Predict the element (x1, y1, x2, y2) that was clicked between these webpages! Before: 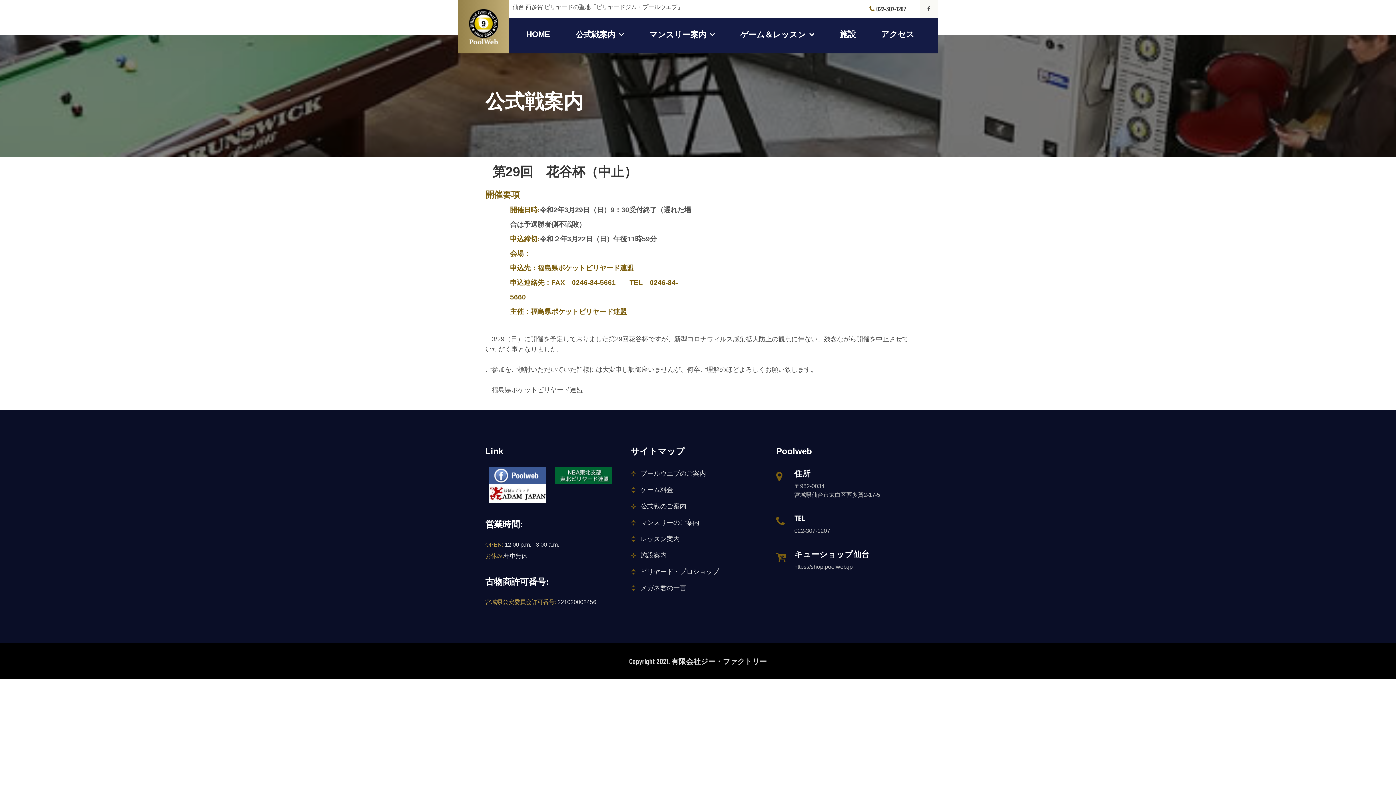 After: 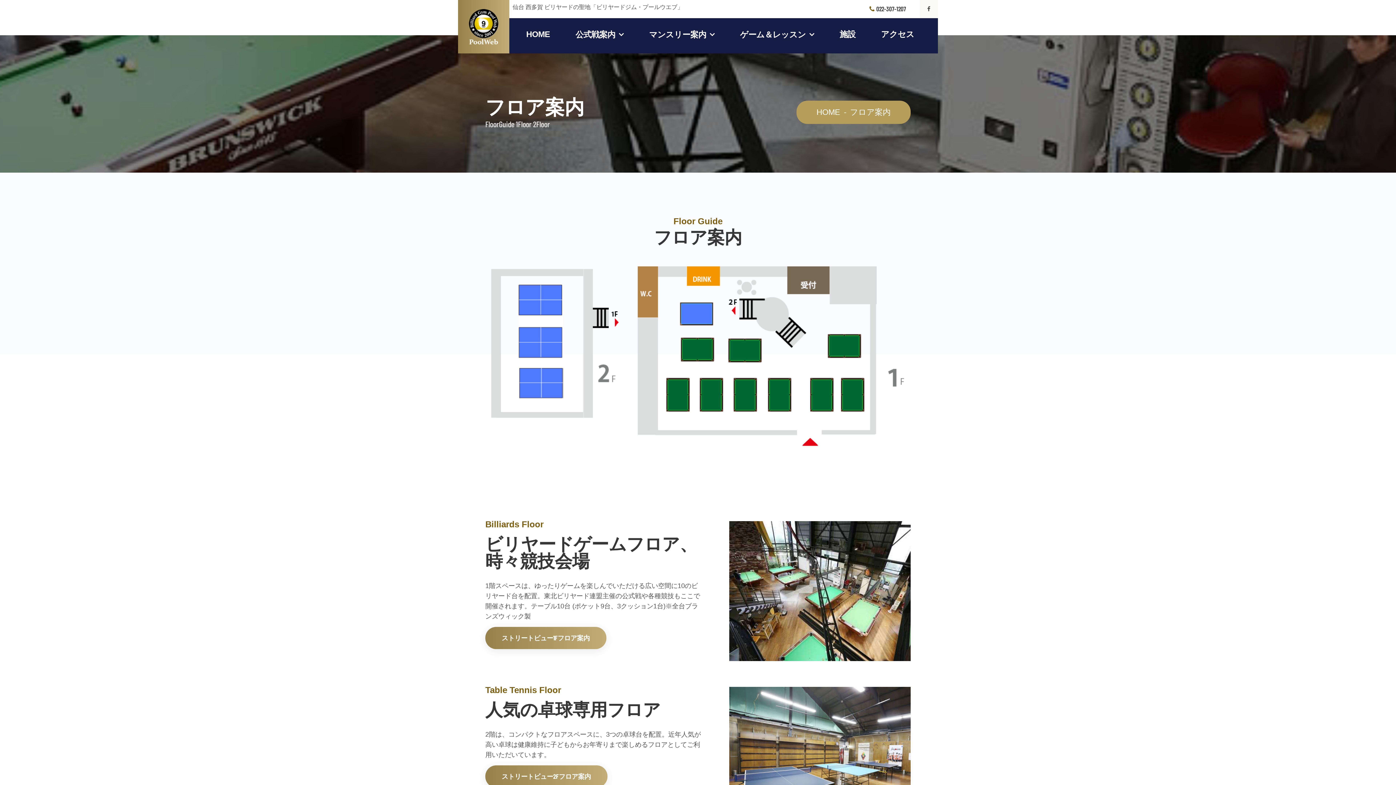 Action: label: 施設案内 bbox: (640, 552, 666, 559)